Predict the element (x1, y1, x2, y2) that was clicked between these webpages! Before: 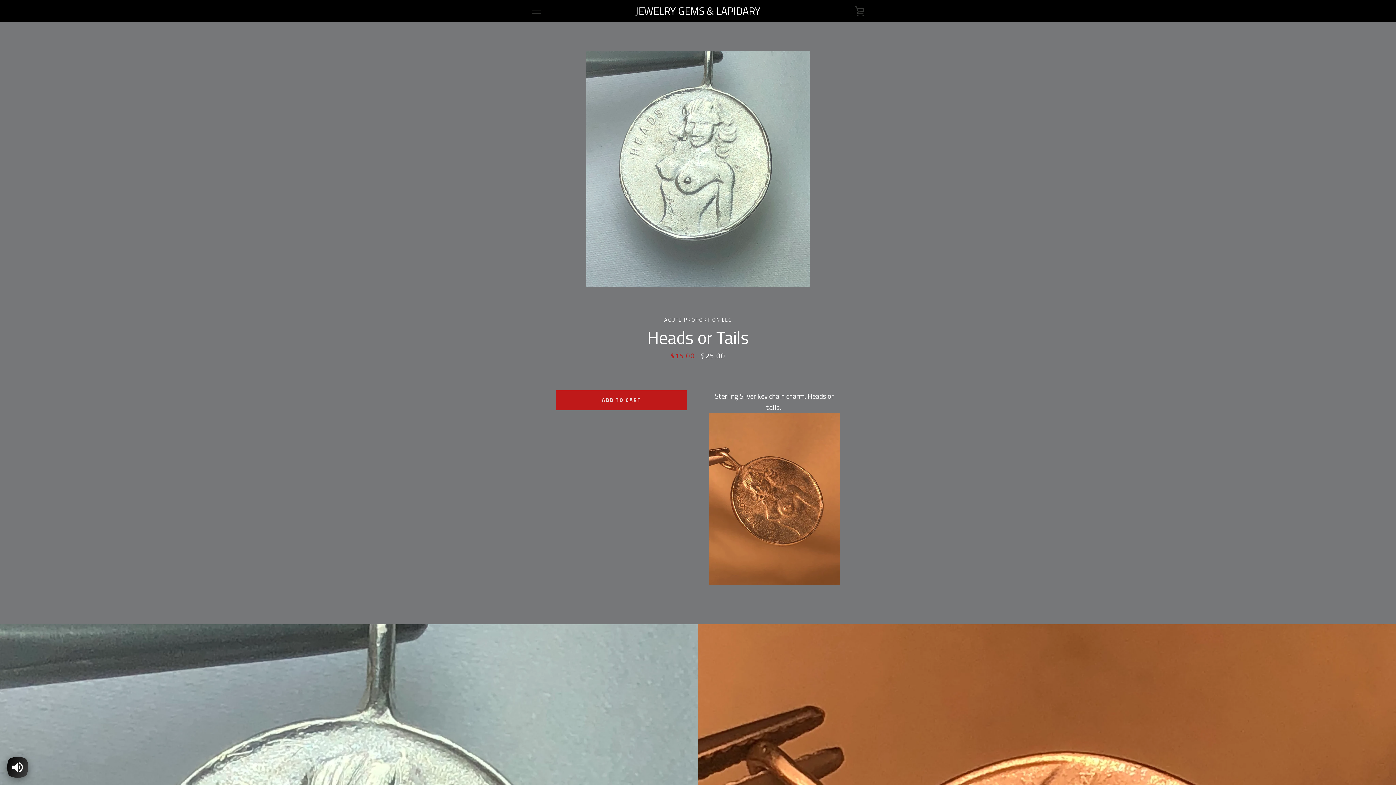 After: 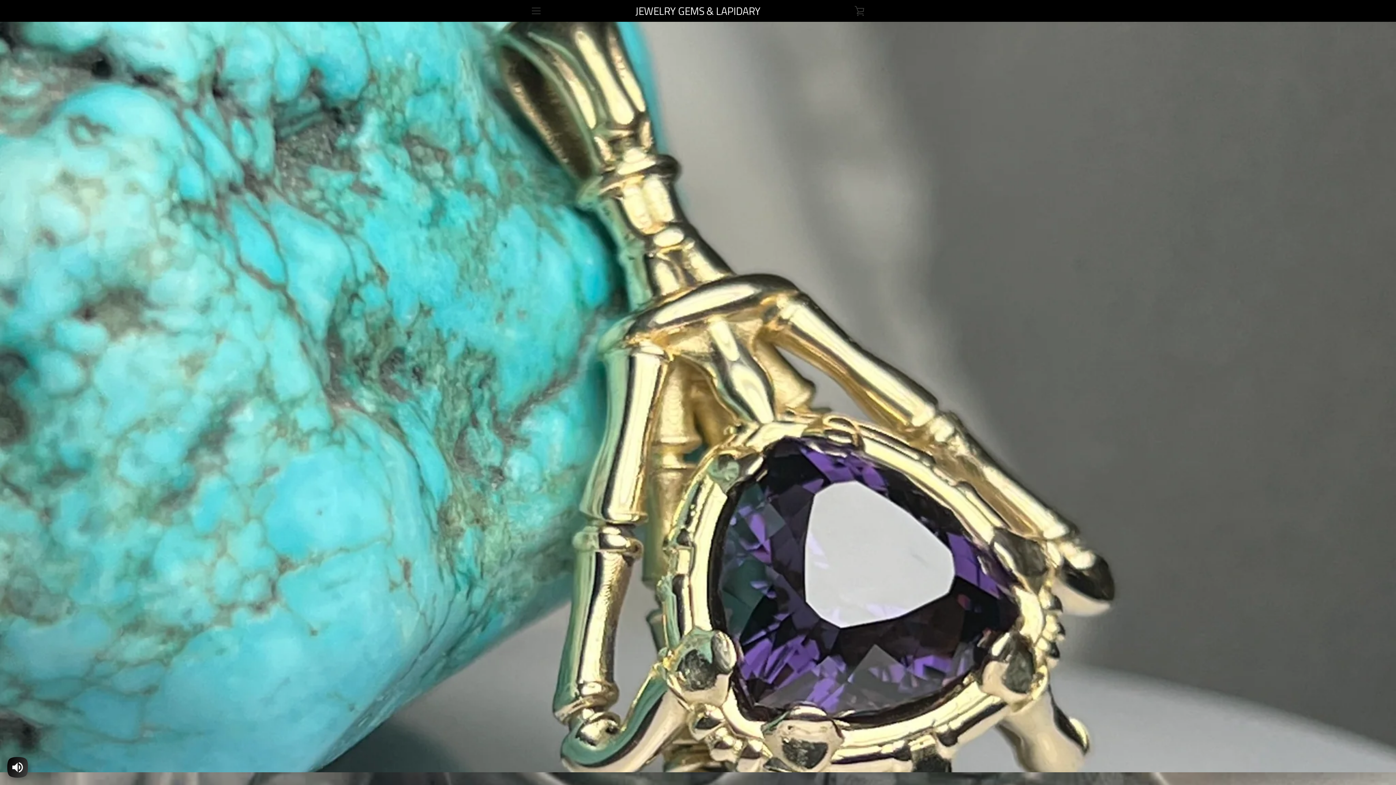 Action: label: JEWELRY GEMS & LAPIDARY bbox: (635, 4, 760, 17)